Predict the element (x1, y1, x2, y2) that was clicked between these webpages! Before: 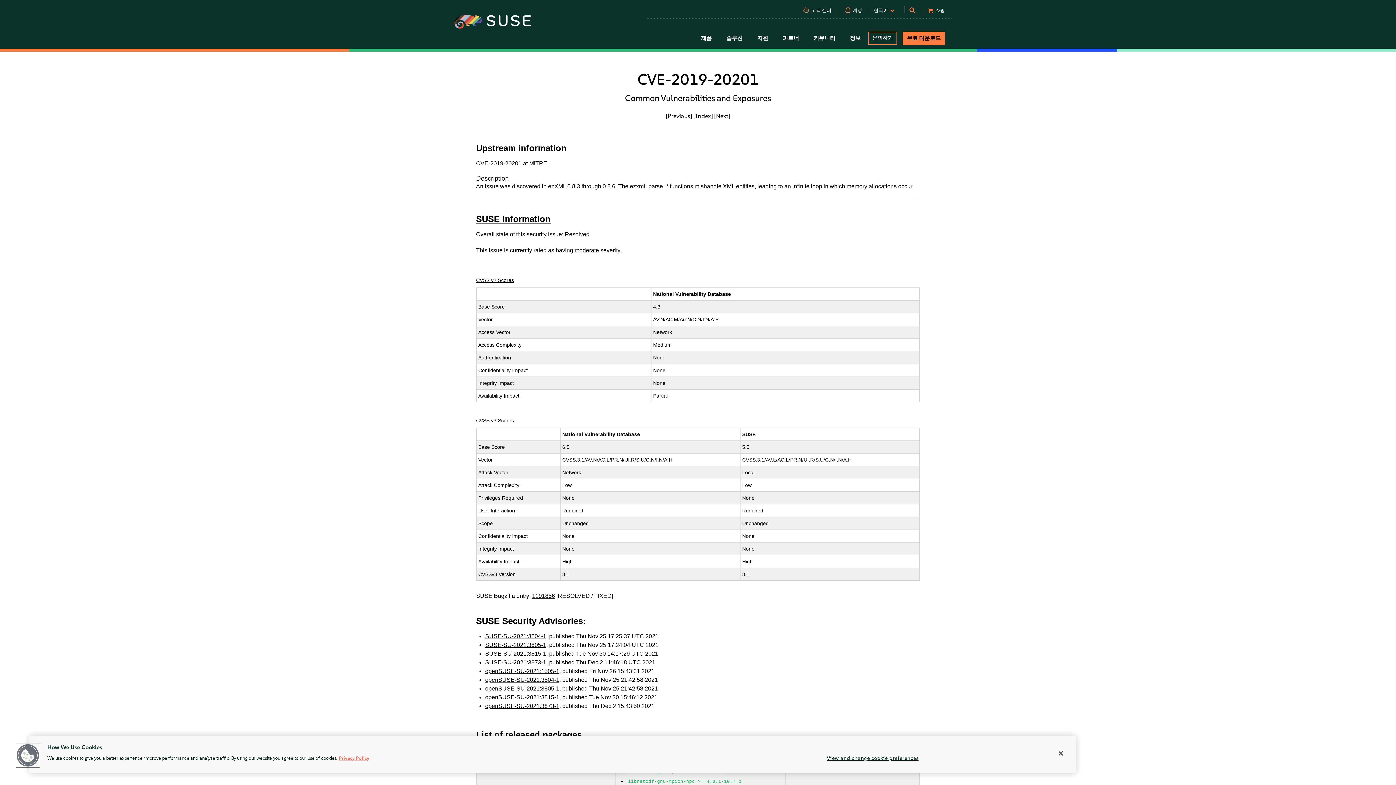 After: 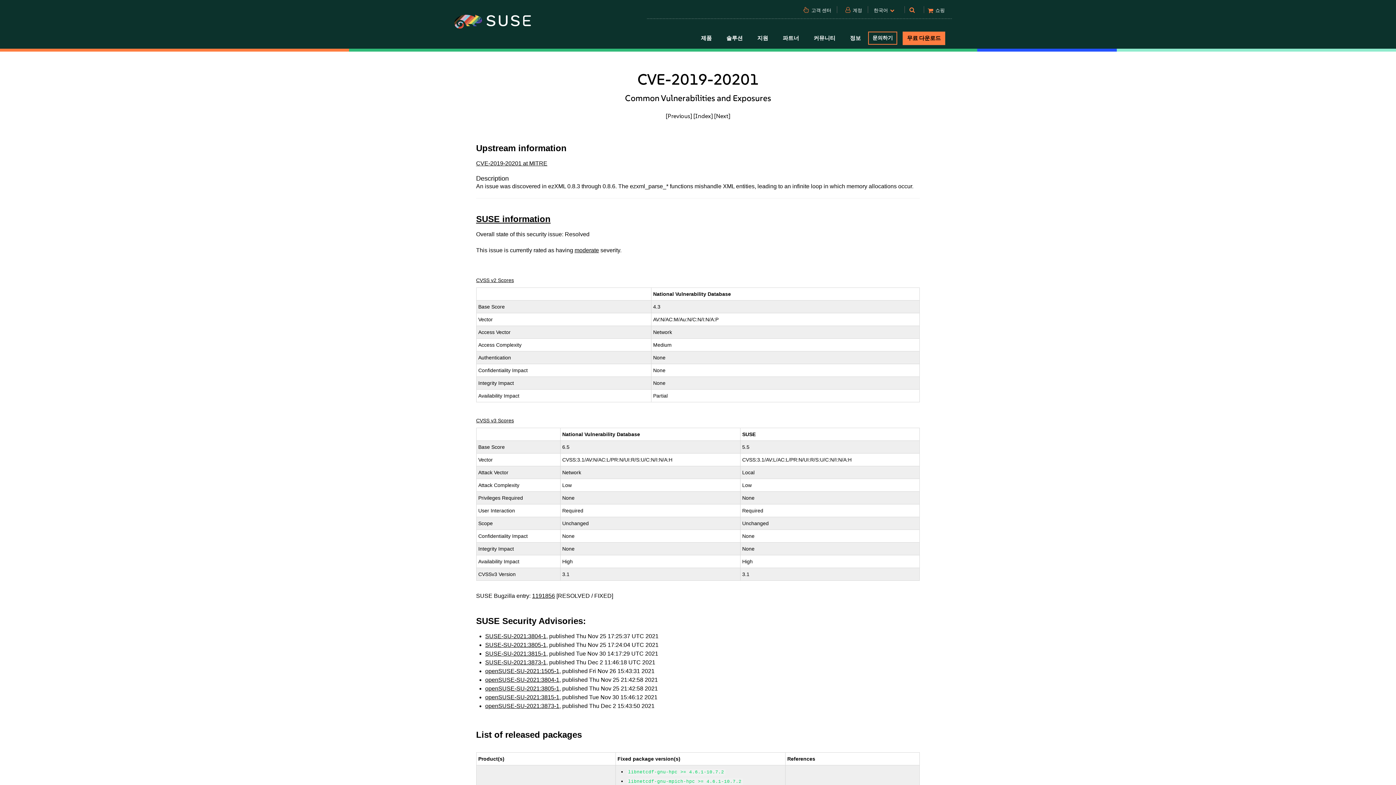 Action: label: Close bbox: (1053, 745, 1069, 761)